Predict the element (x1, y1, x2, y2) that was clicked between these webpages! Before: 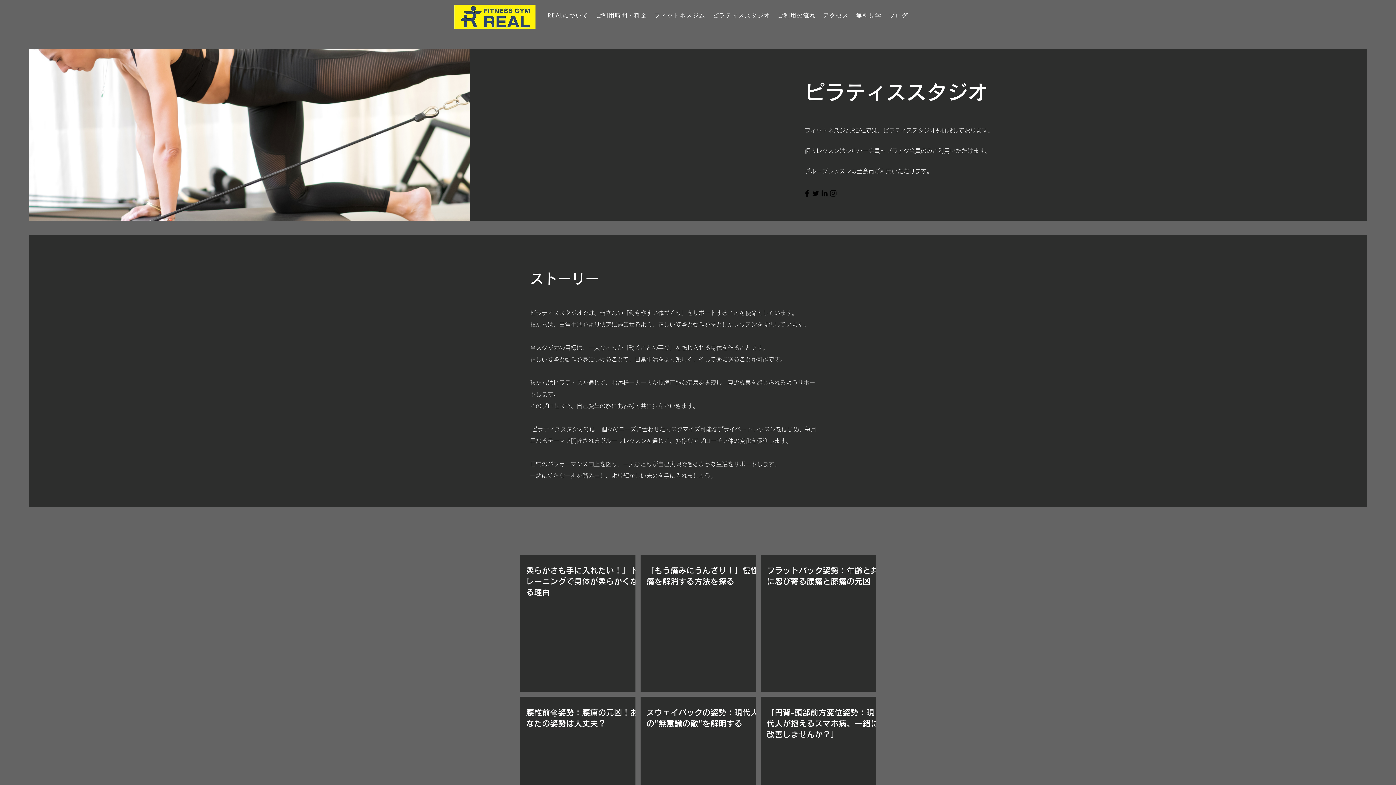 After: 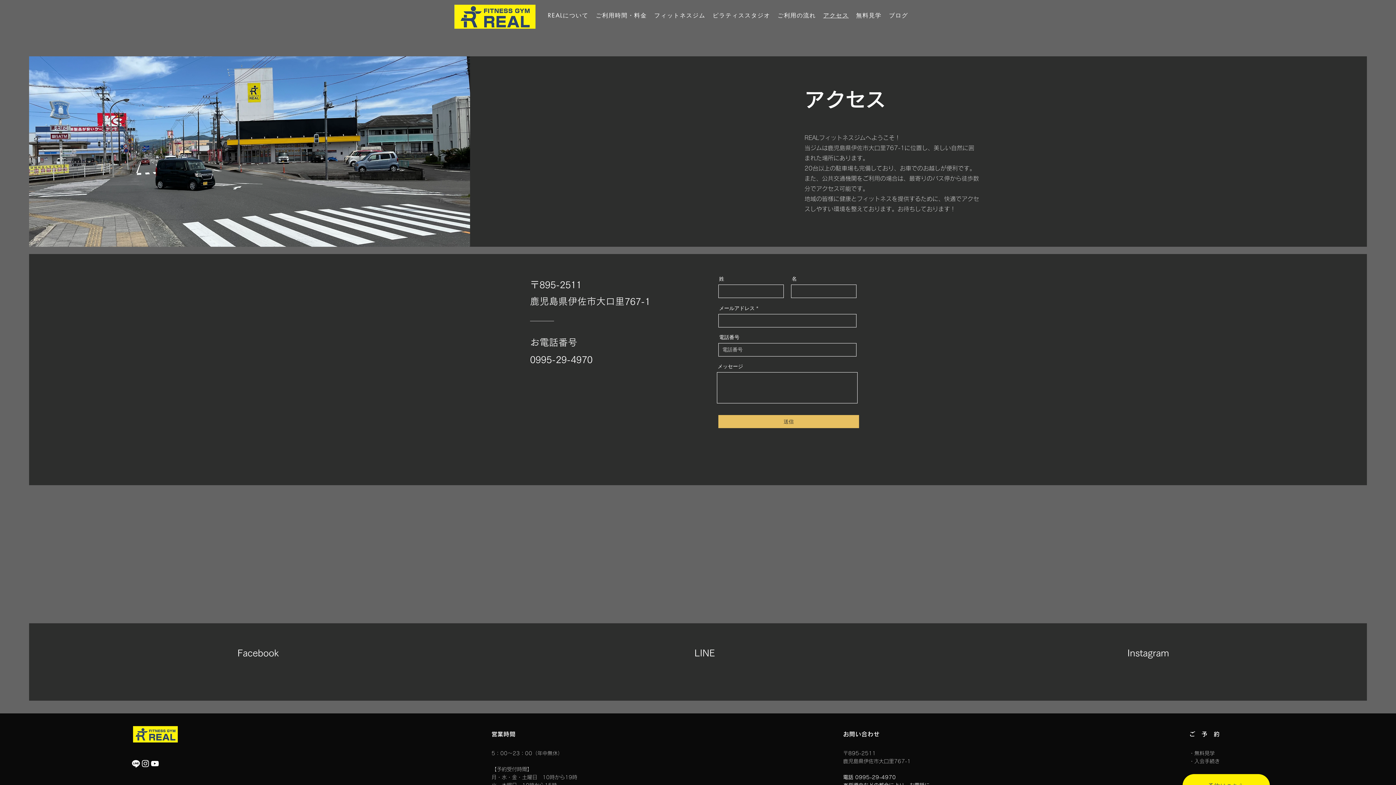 Action: bbox: (819, 8, 852, 23) label: アクセス